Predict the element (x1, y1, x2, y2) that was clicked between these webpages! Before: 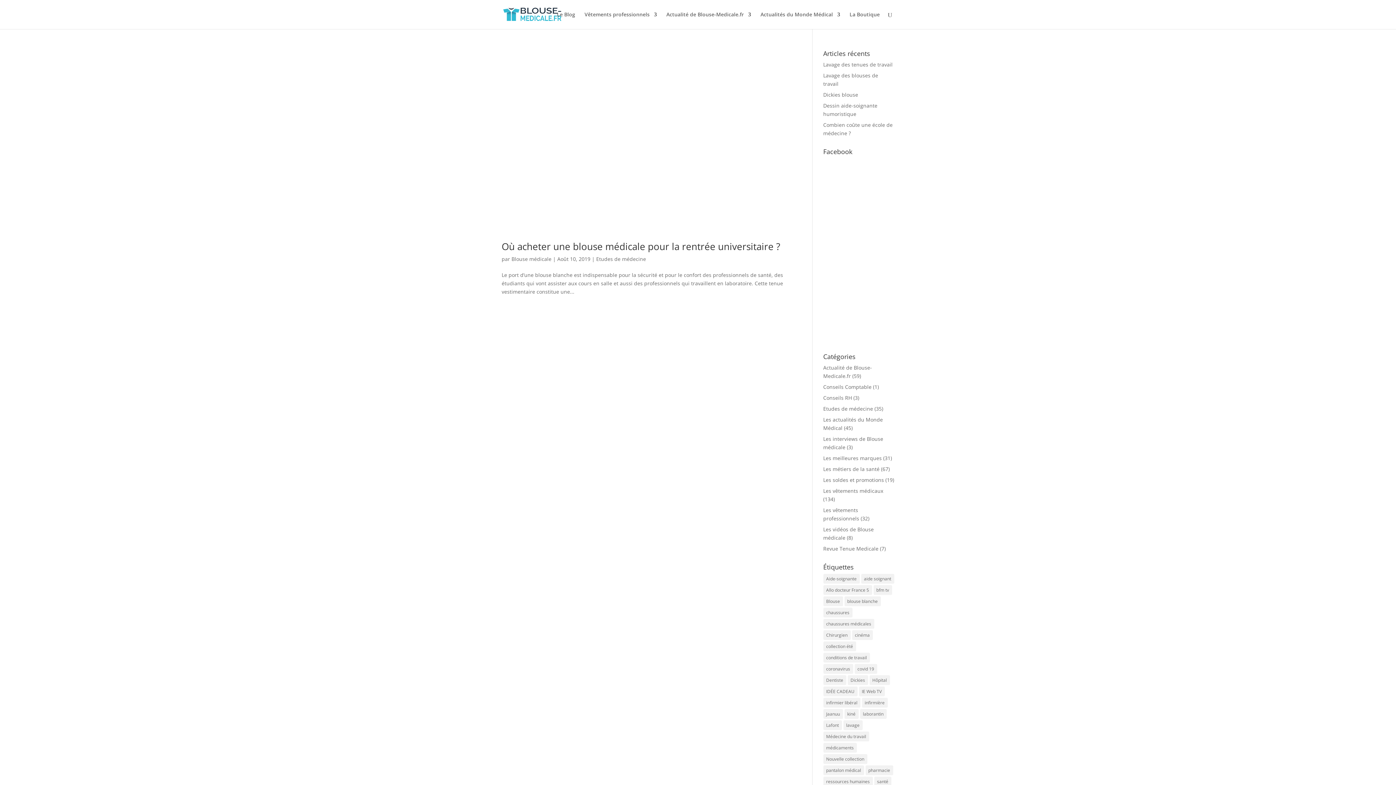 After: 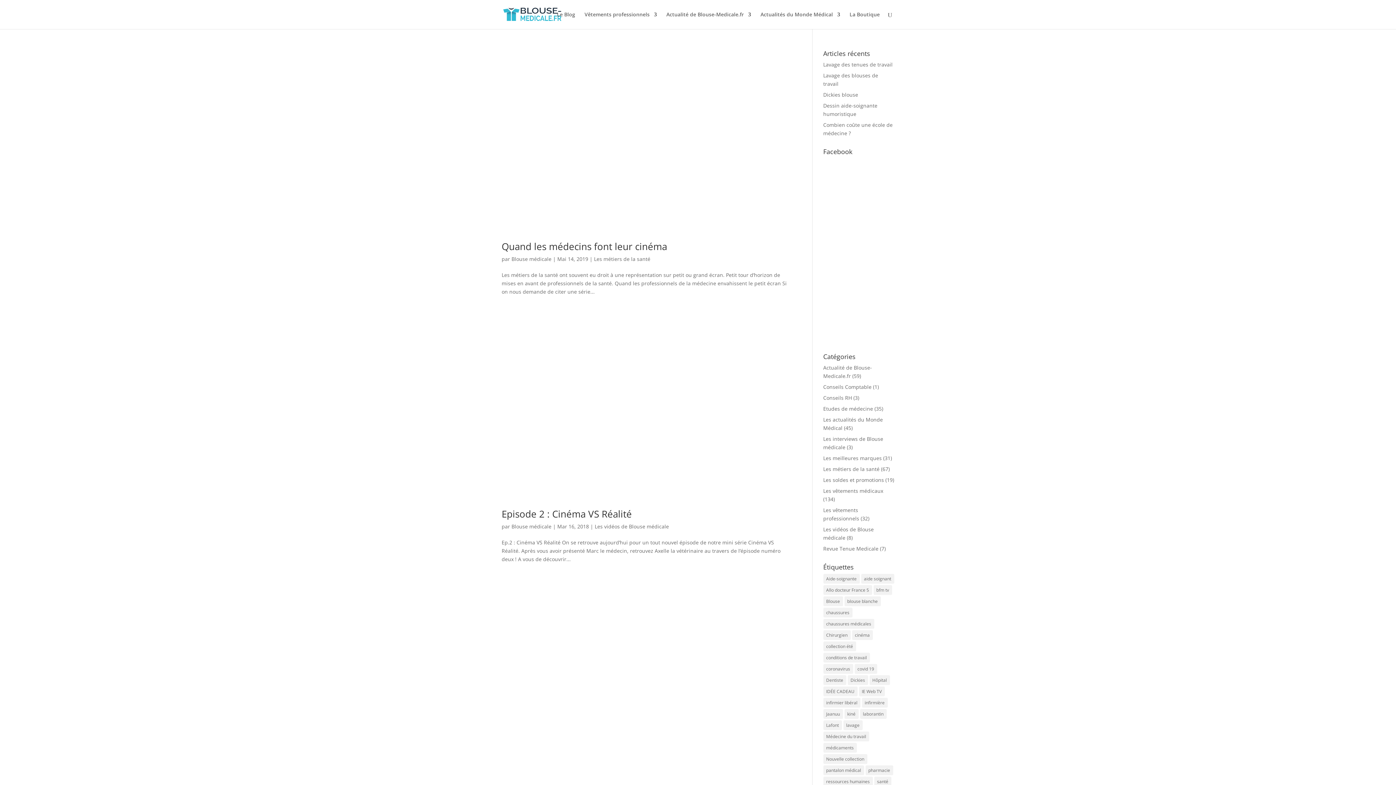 Action: bbox: (852, 630, 872, 640) label: cinéma (2 éléments)